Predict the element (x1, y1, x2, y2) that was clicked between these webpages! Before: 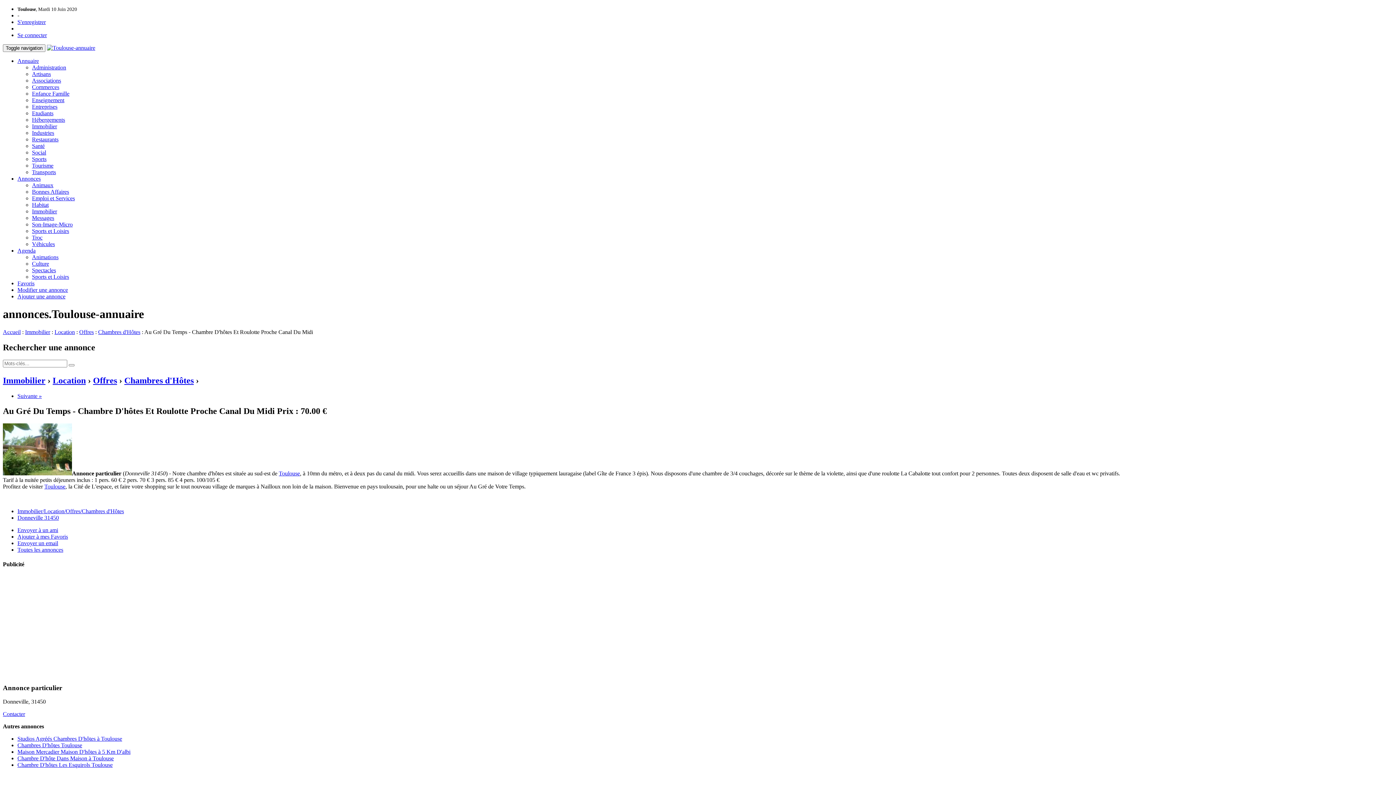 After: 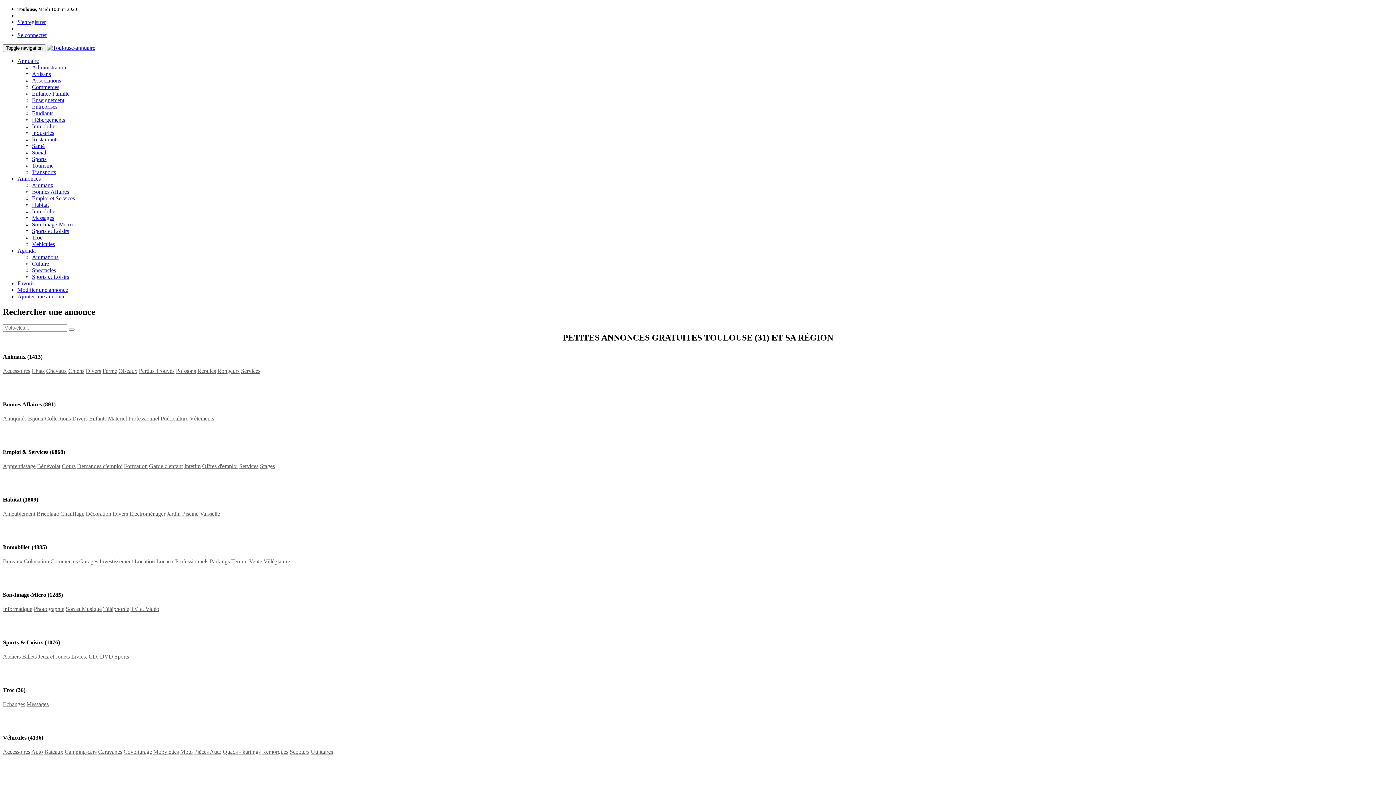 Action: bbox: (44, 483, 65, 489) label: Toulouse